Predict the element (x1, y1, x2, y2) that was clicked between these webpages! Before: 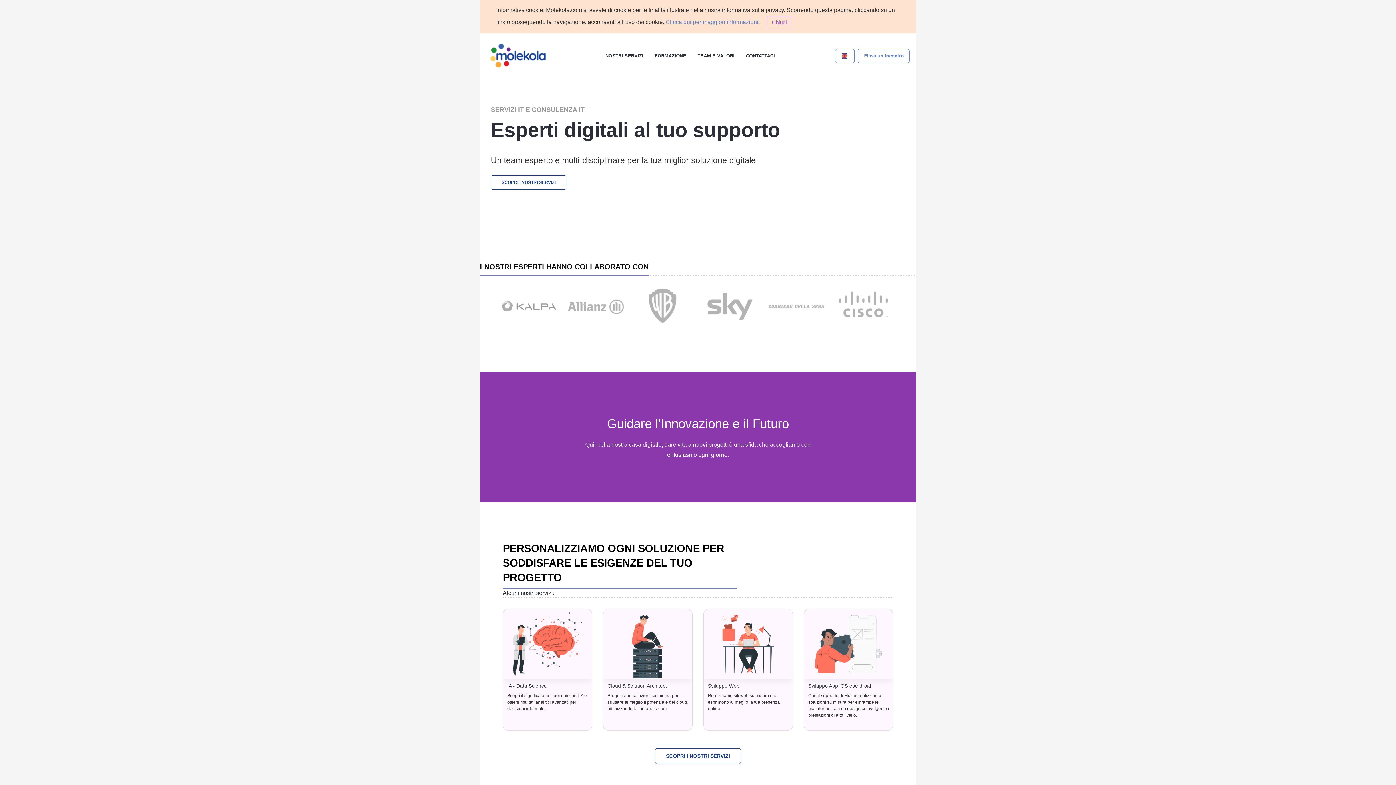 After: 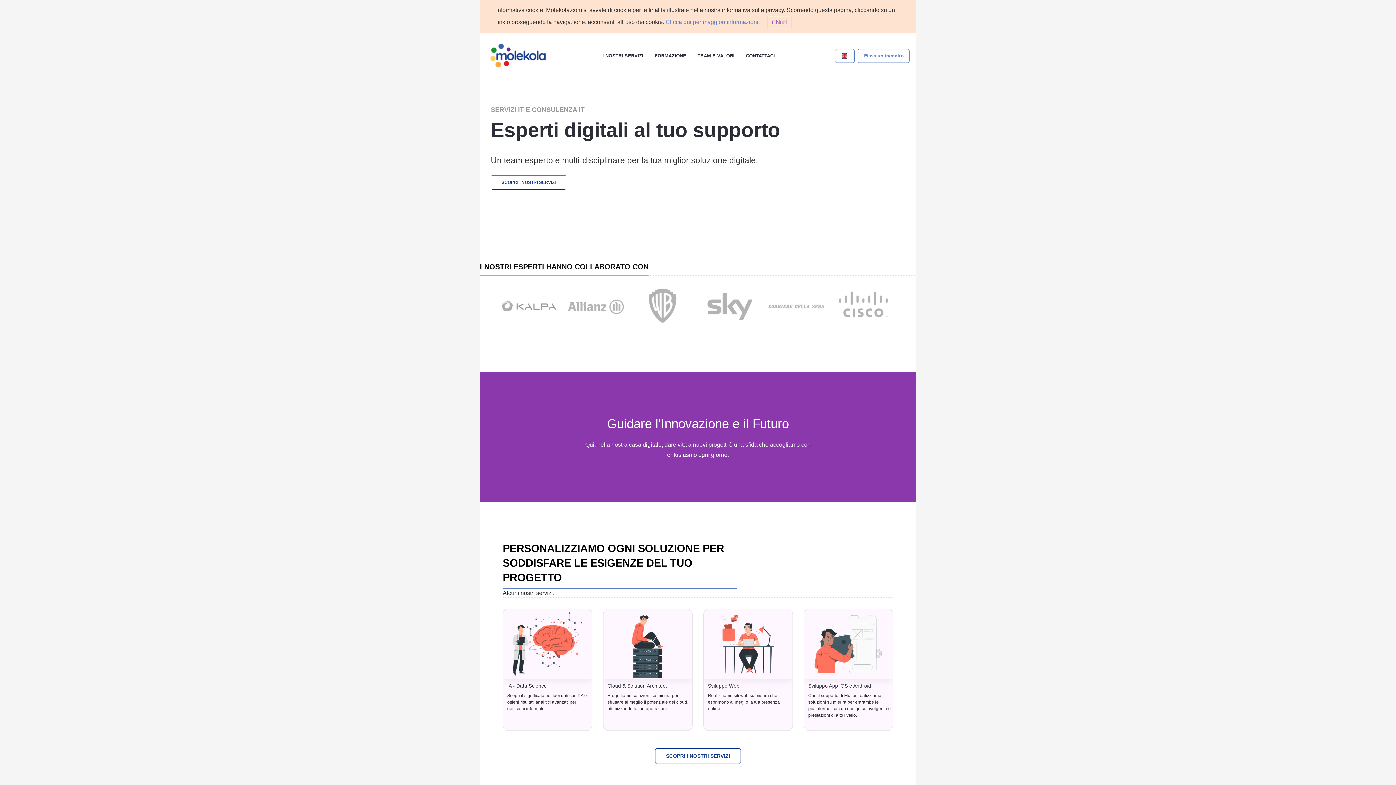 Action: bbox: (24, 83, 75, 89) label: Fissa un incontro